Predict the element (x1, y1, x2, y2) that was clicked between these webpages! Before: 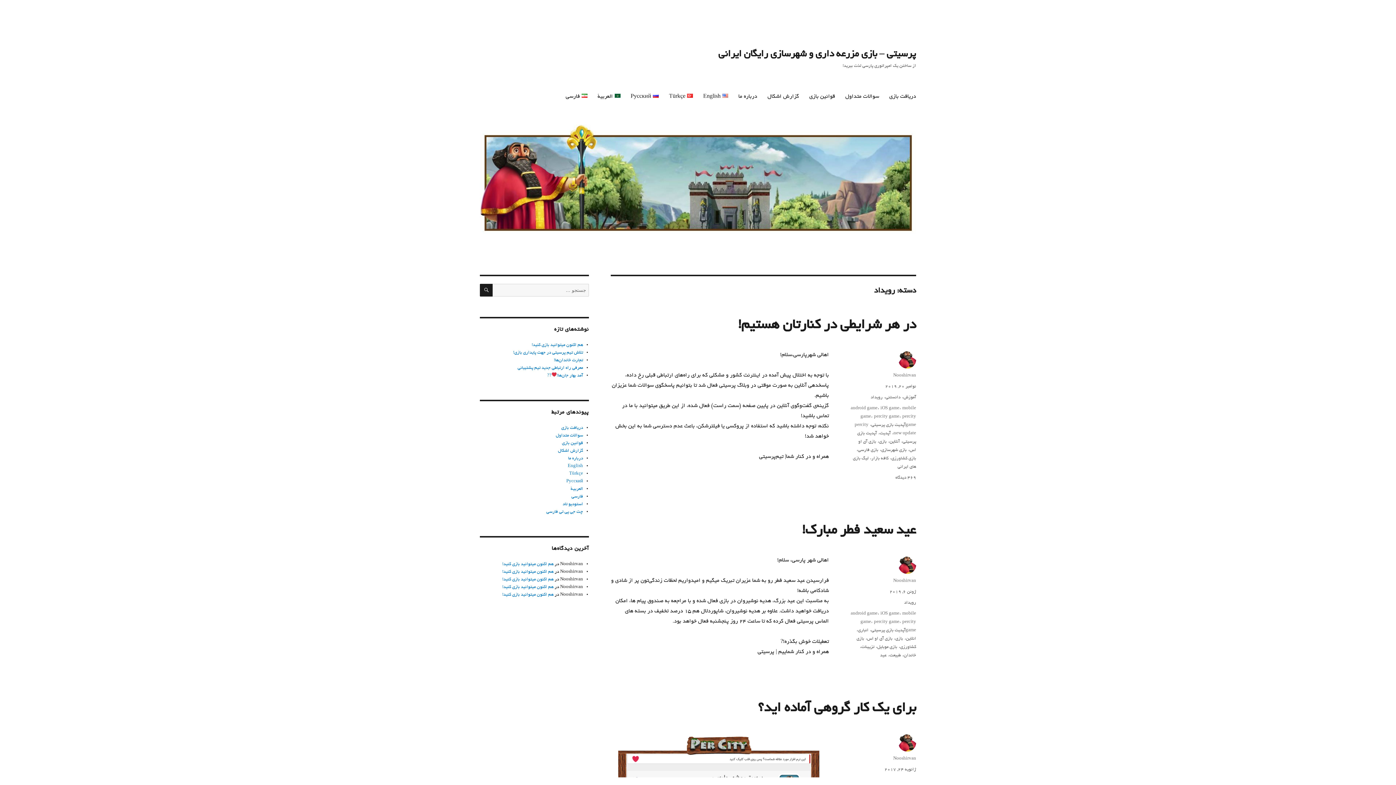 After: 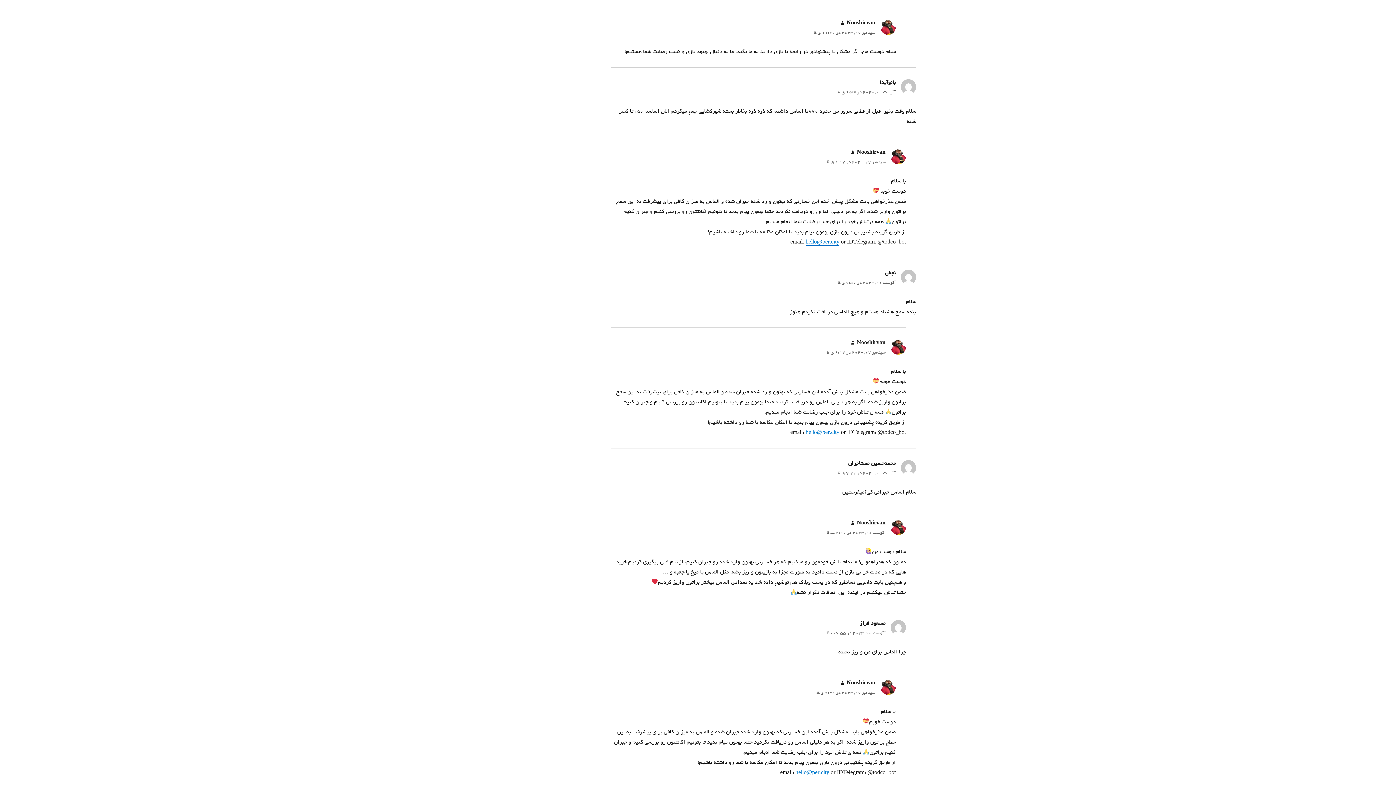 Action: bbox: (502, 592, 553, 597) label: هم اکنون میتوانید بازی کنید!